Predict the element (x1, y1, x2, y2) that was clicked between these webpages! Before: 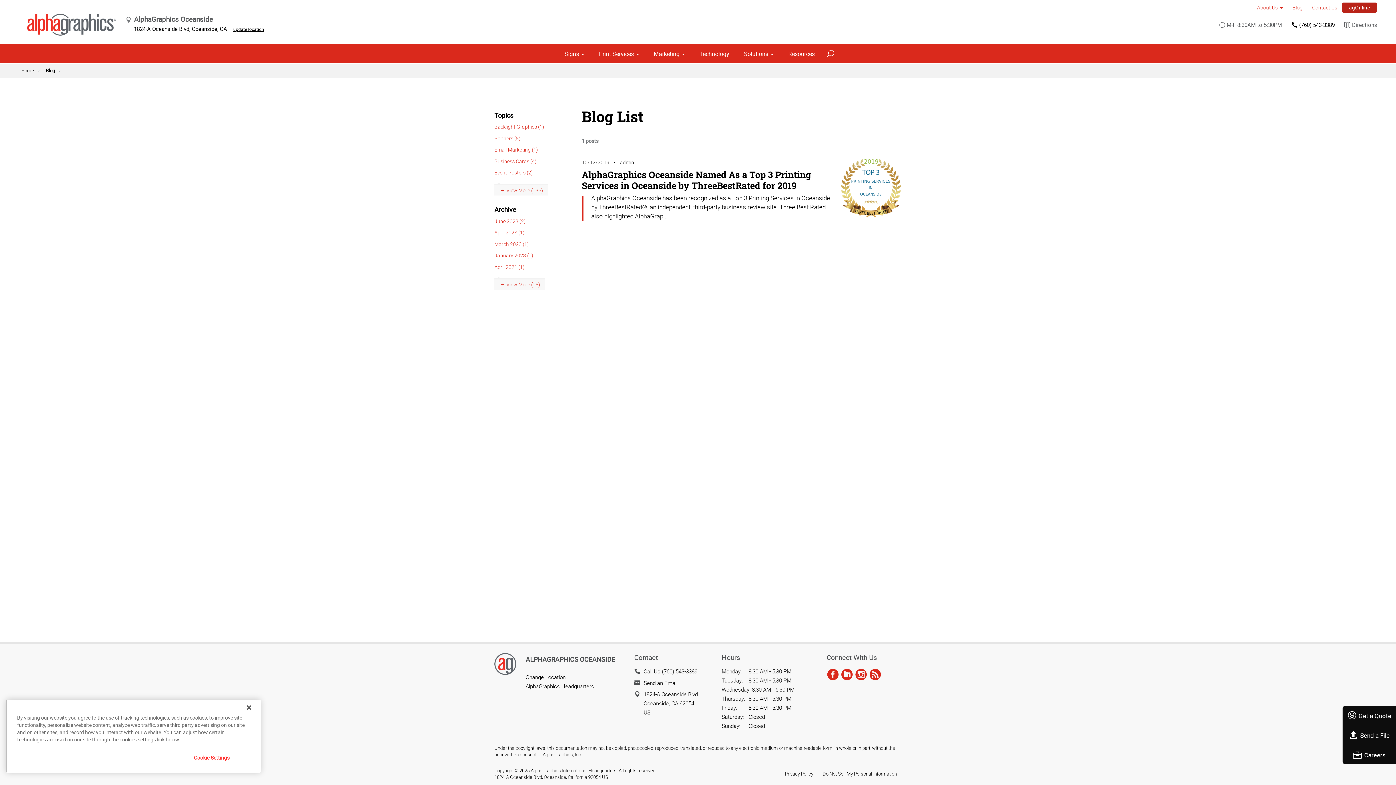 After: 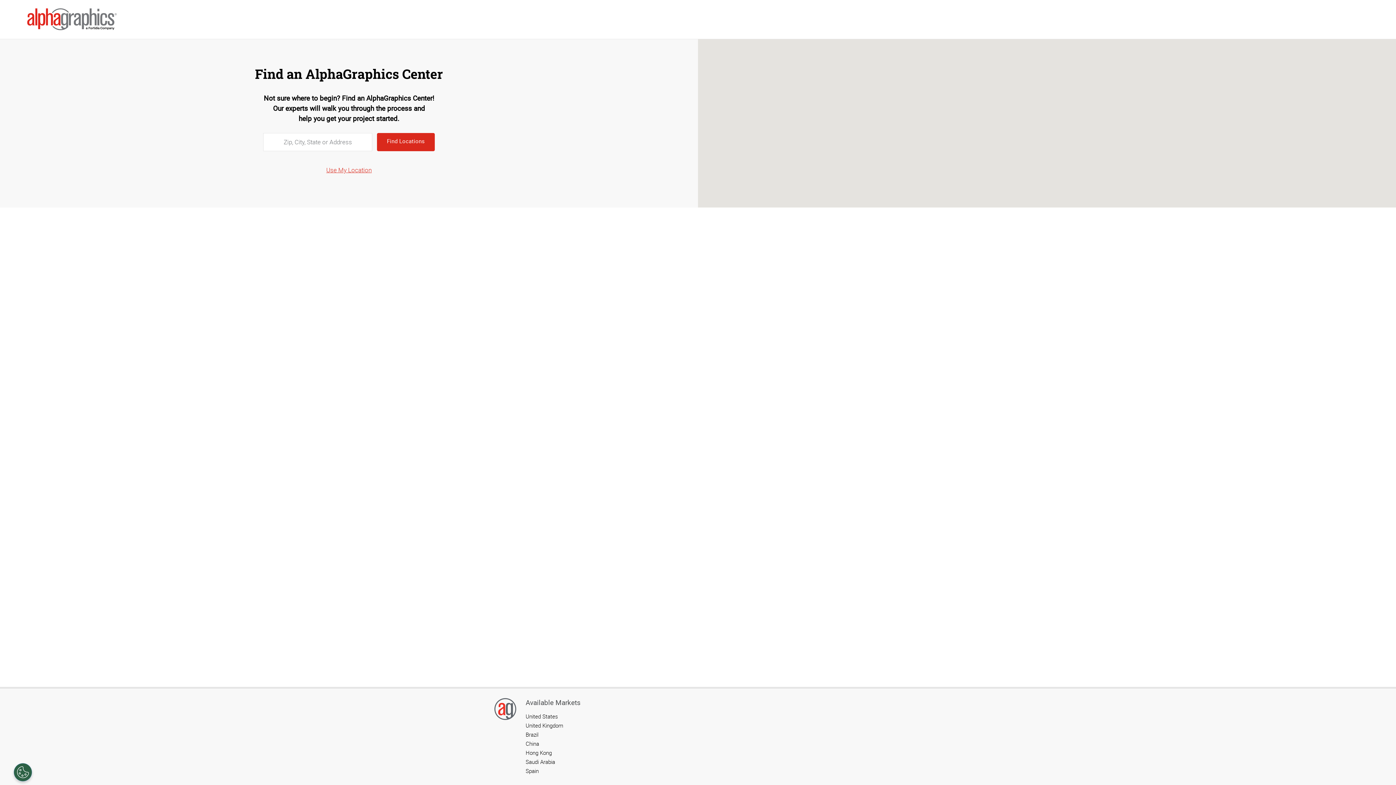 Action: bbox: (525, 673, 565, 680) label: Change Location